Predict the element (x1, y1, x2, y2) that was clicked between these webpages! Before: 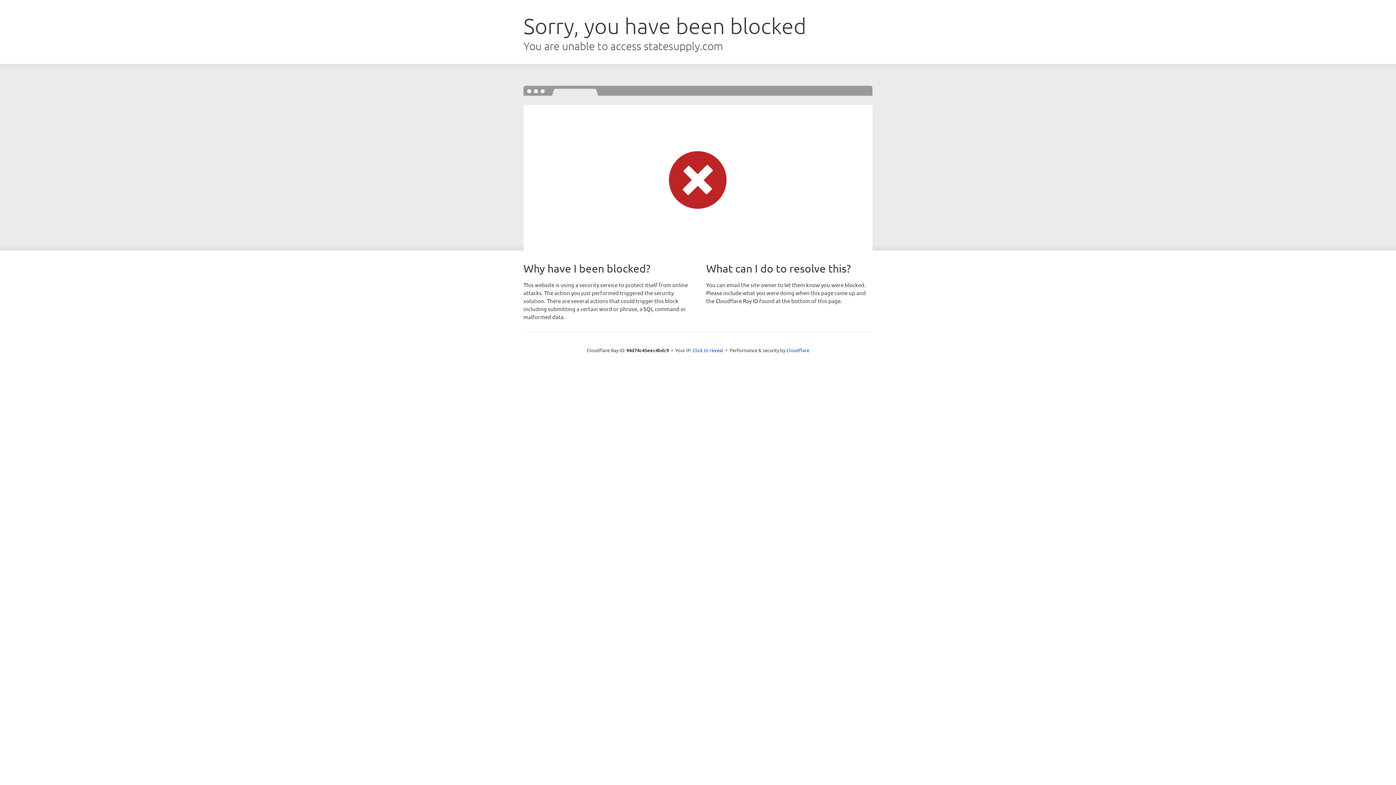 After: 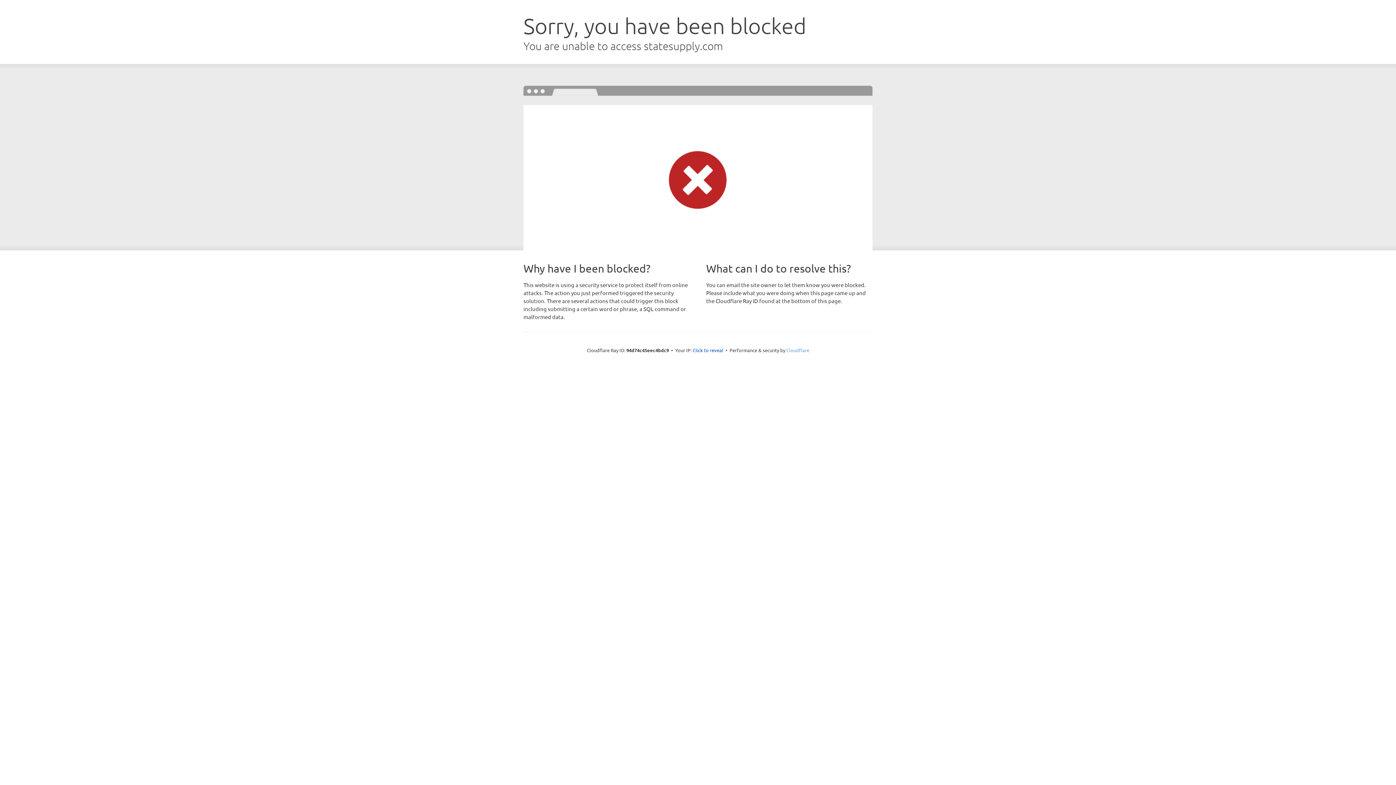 Action: bbox: (786, 347, 809, 353) label: Cloudflare